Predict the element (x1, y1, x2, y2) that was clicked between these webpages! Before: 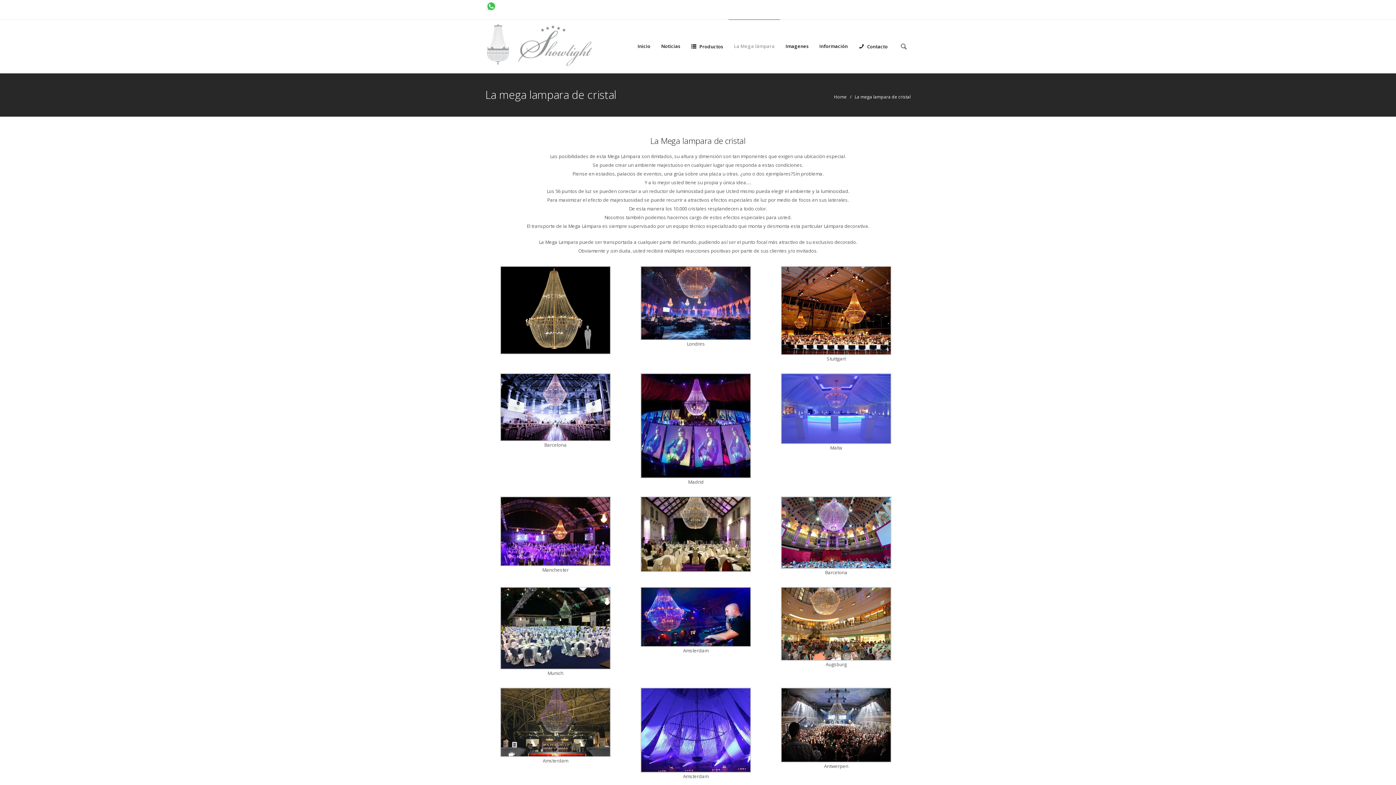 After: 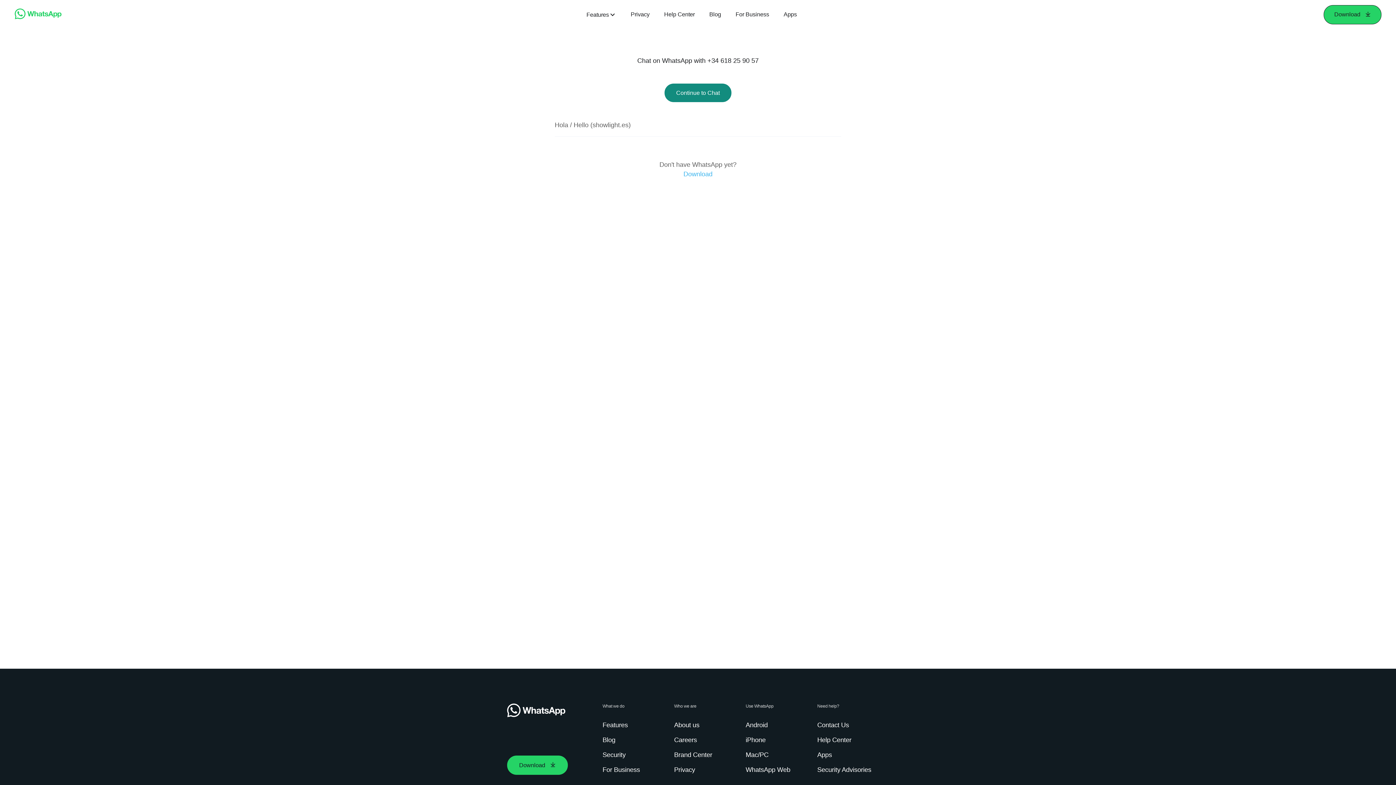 Action: bbox: (485, 2, 497, 8)